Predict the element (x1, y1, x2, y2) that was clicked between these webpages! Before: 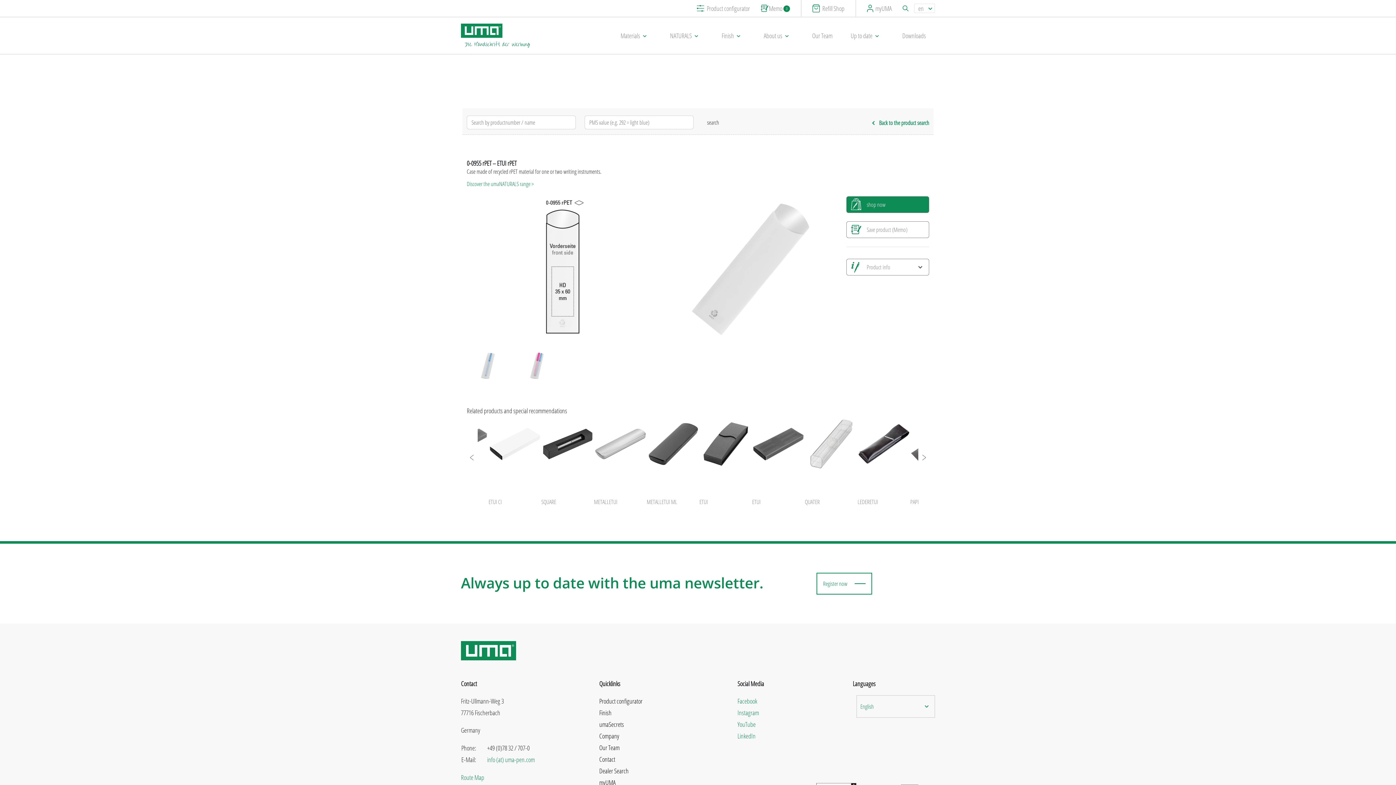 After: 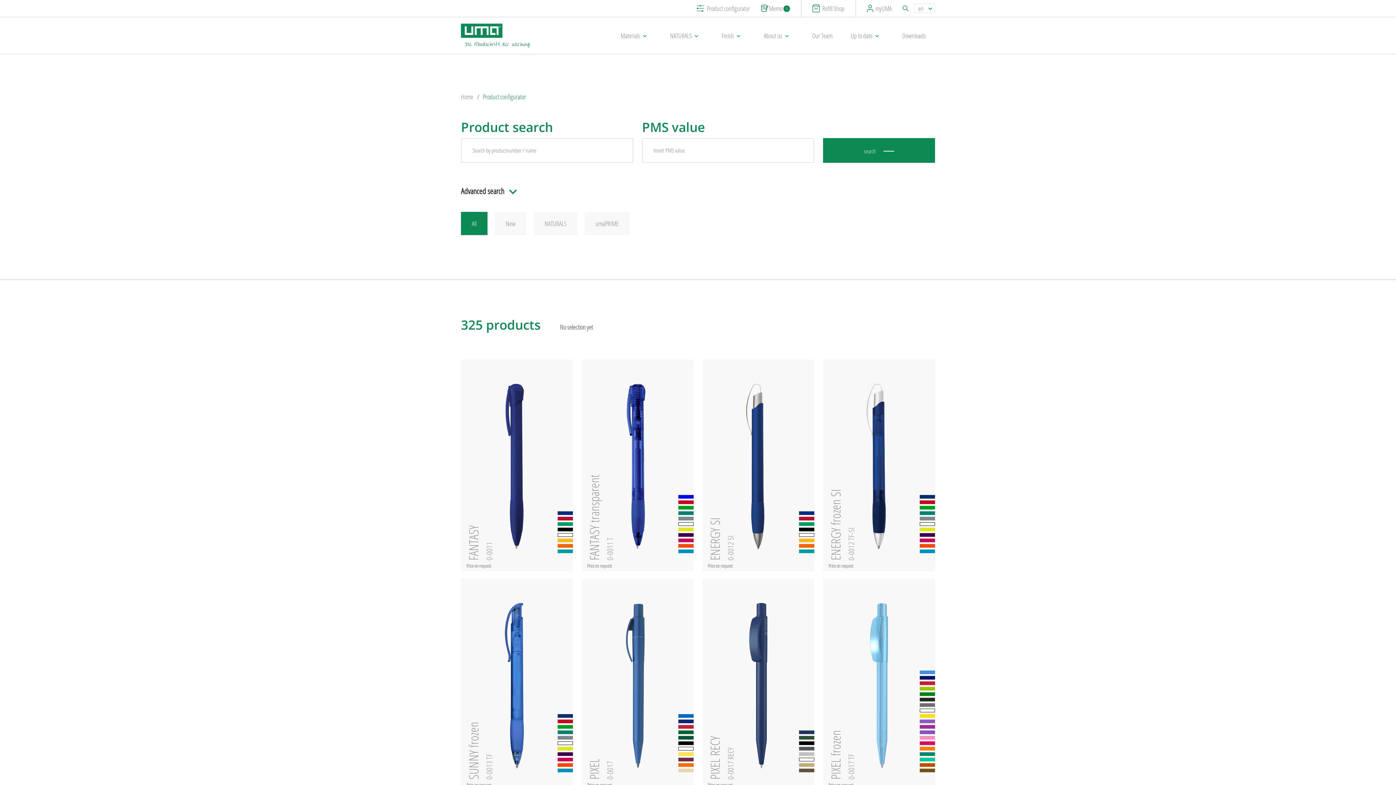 Action: bbox: (872, 118, 929, 126) label: Back to the product search